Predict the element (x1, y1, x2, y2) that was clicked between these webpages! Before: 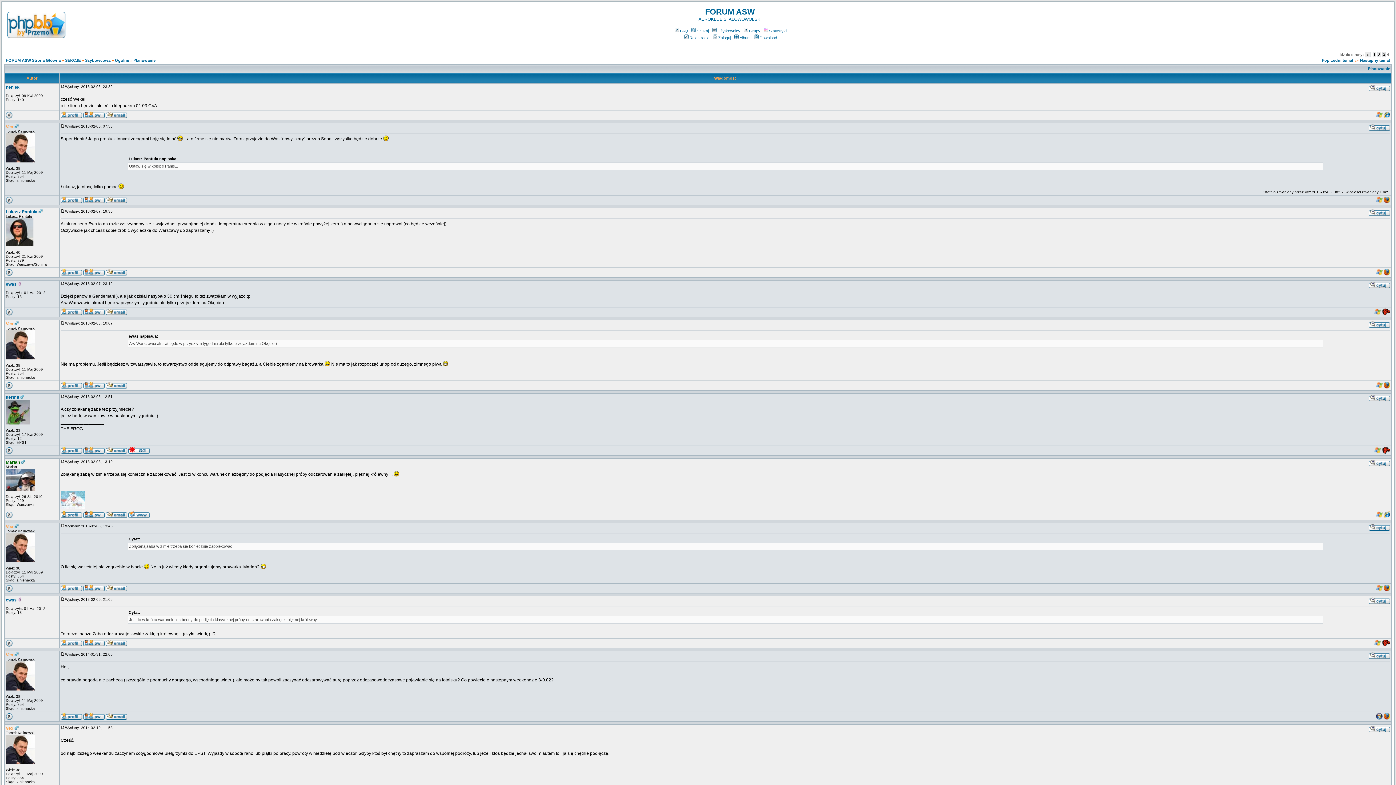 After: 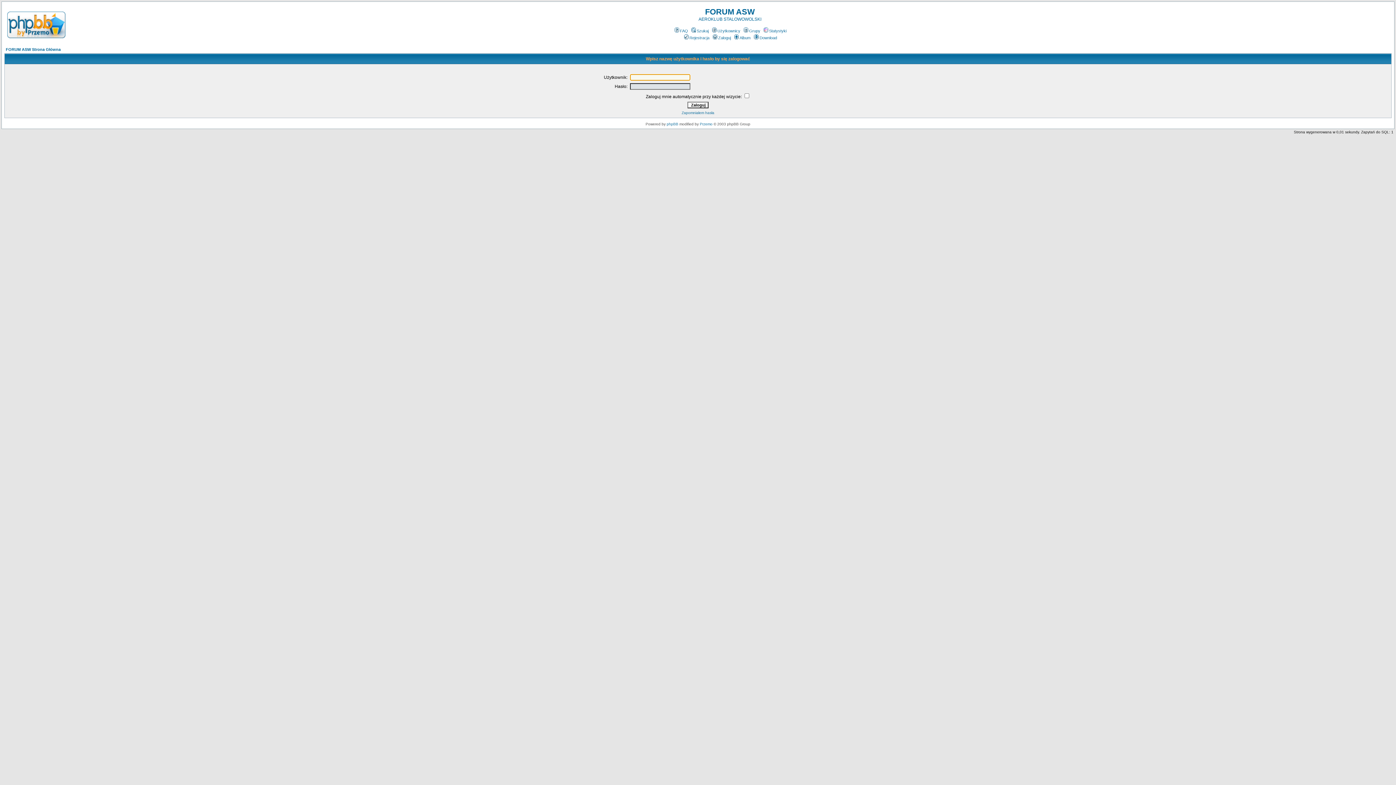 Action: bbox: (105, 311, 127, 316)